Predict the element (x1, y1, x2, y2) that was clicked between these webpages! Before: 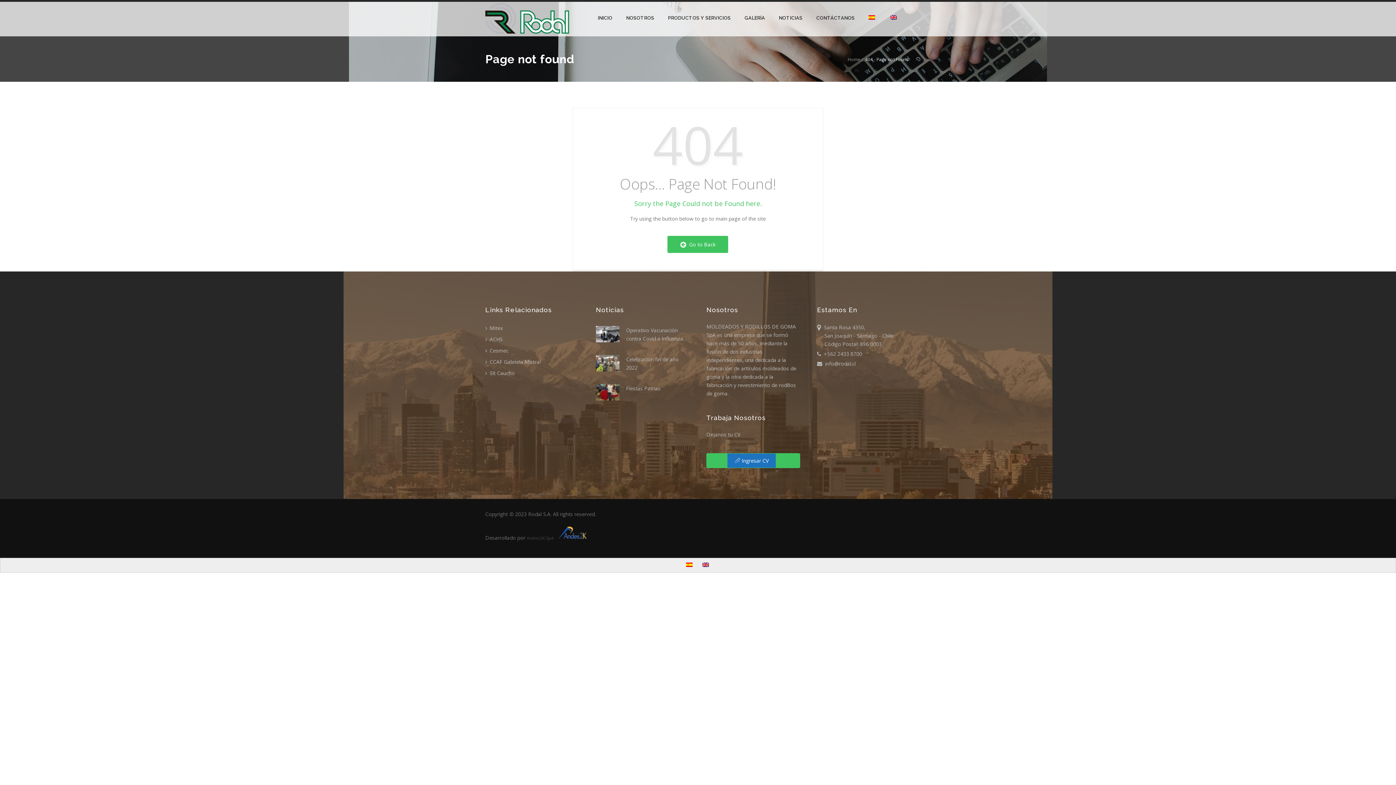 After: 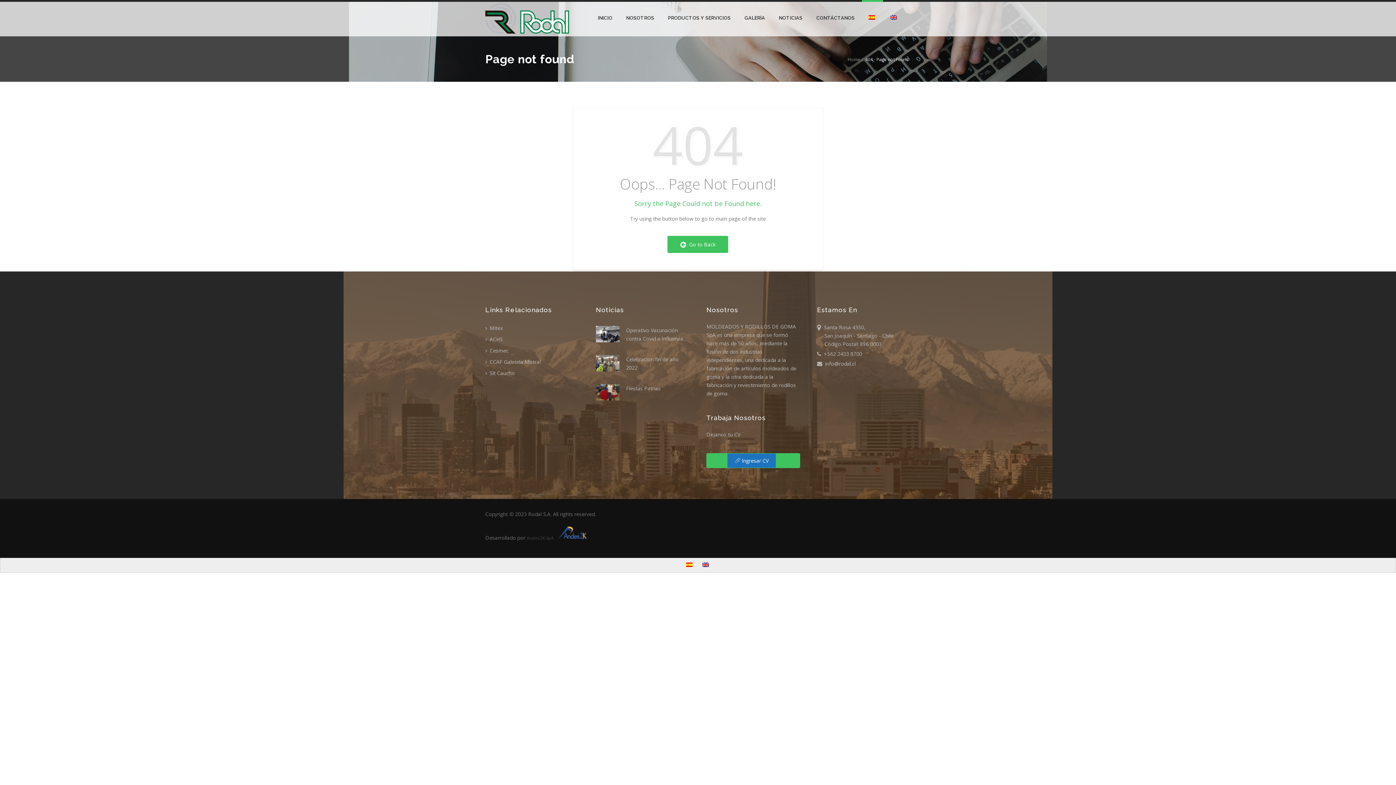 Action: bbox: (862, 0, 883, 36)